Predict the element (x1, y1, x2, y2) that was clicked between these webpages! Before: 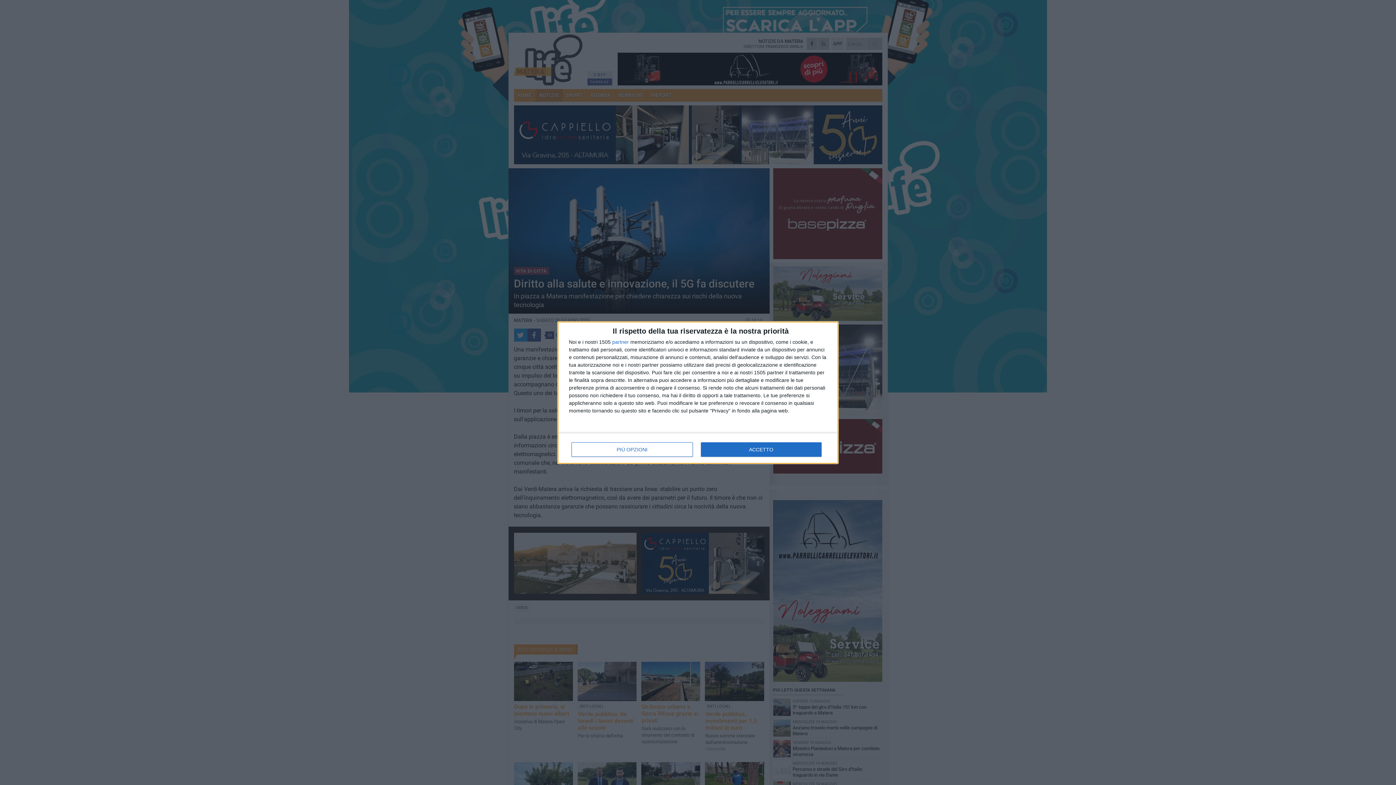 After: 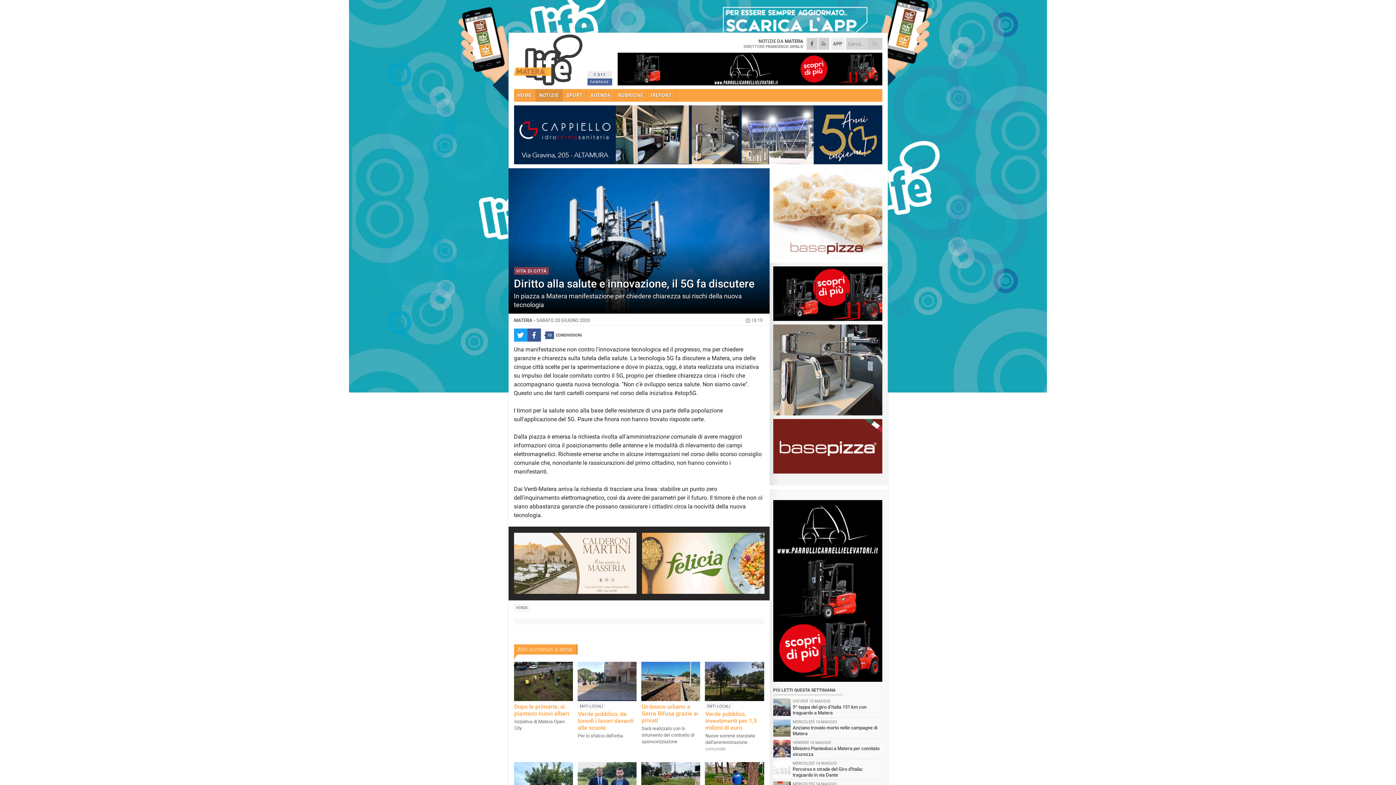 Action: bbox: (700, 442, 821, 456) label: ACCETTO